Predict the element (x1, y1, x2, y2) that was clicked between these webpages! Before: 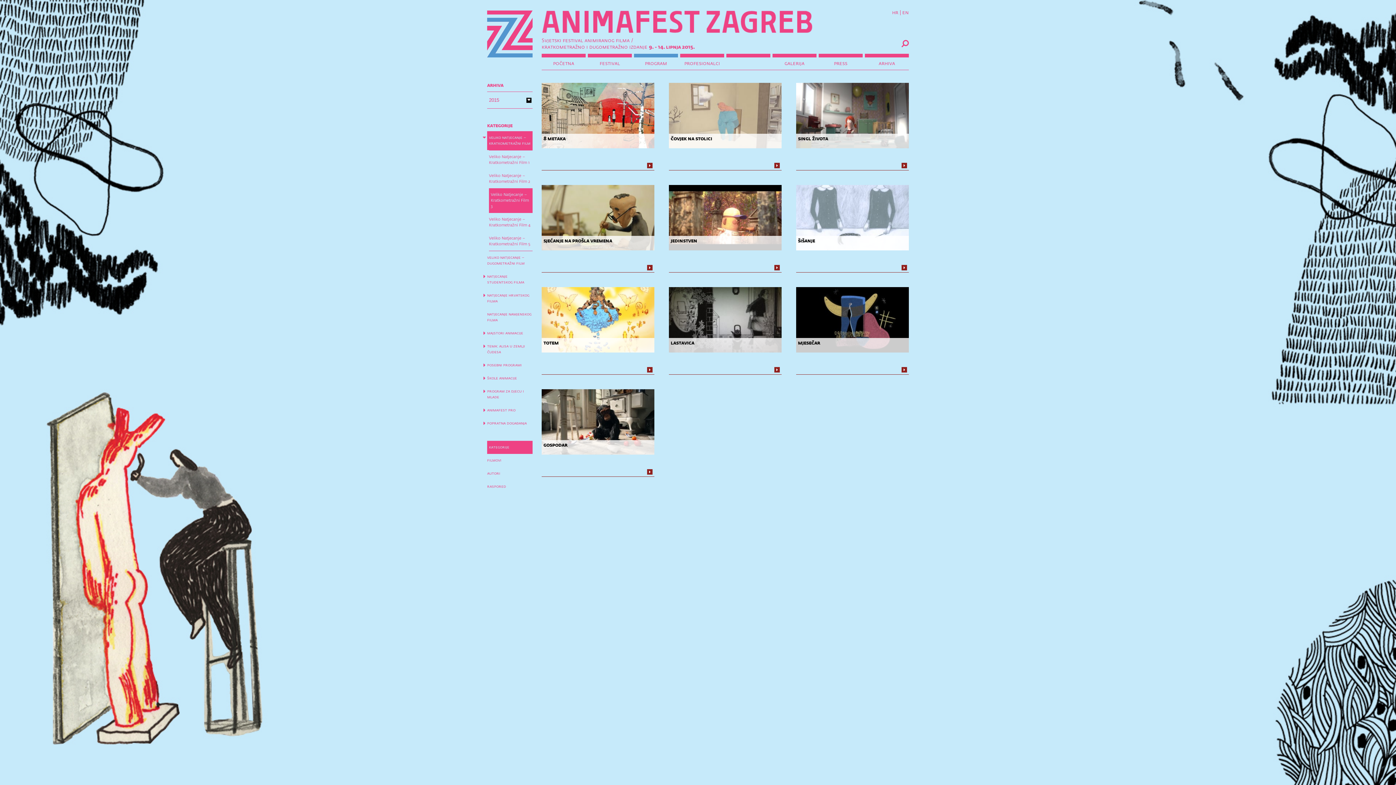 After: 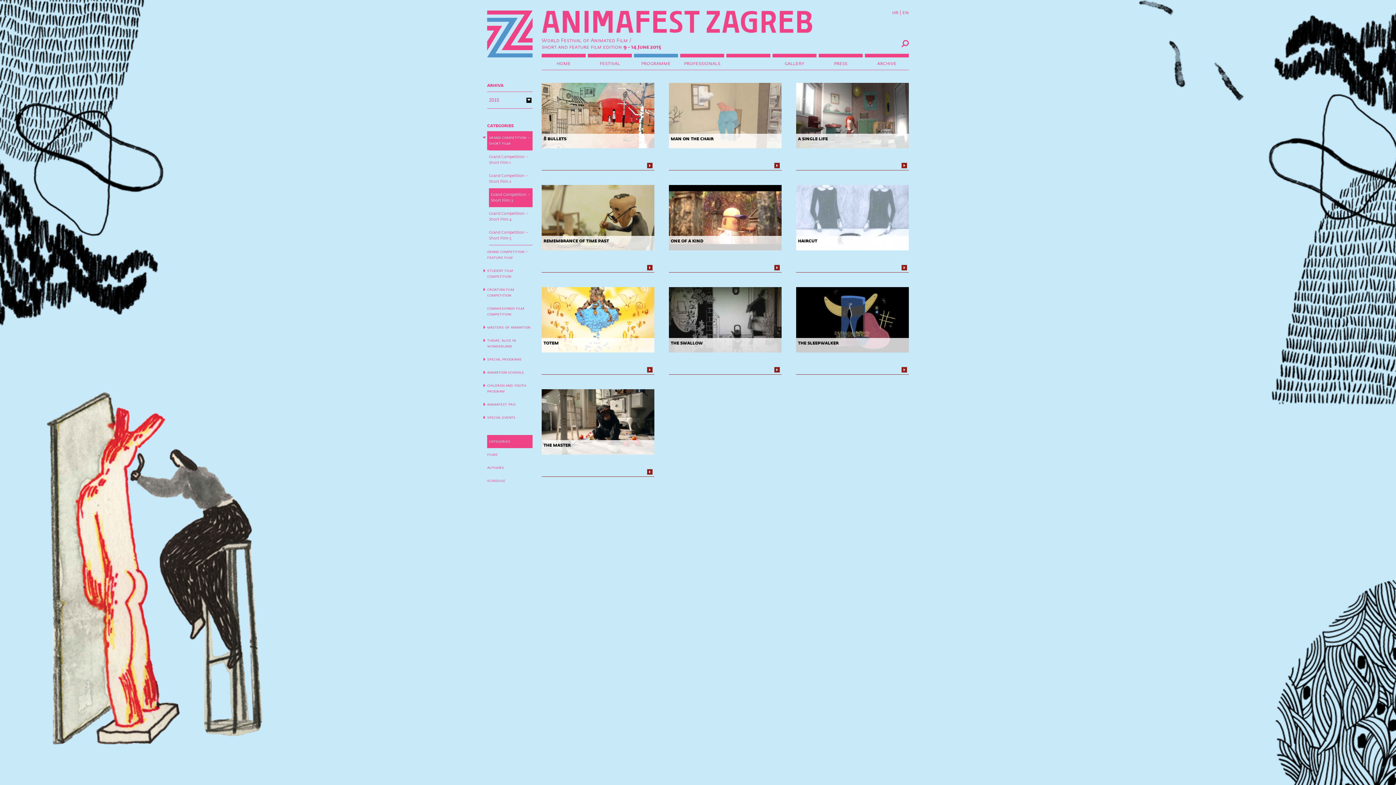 Action: label: en bbox: (902, 10, 909, 15)